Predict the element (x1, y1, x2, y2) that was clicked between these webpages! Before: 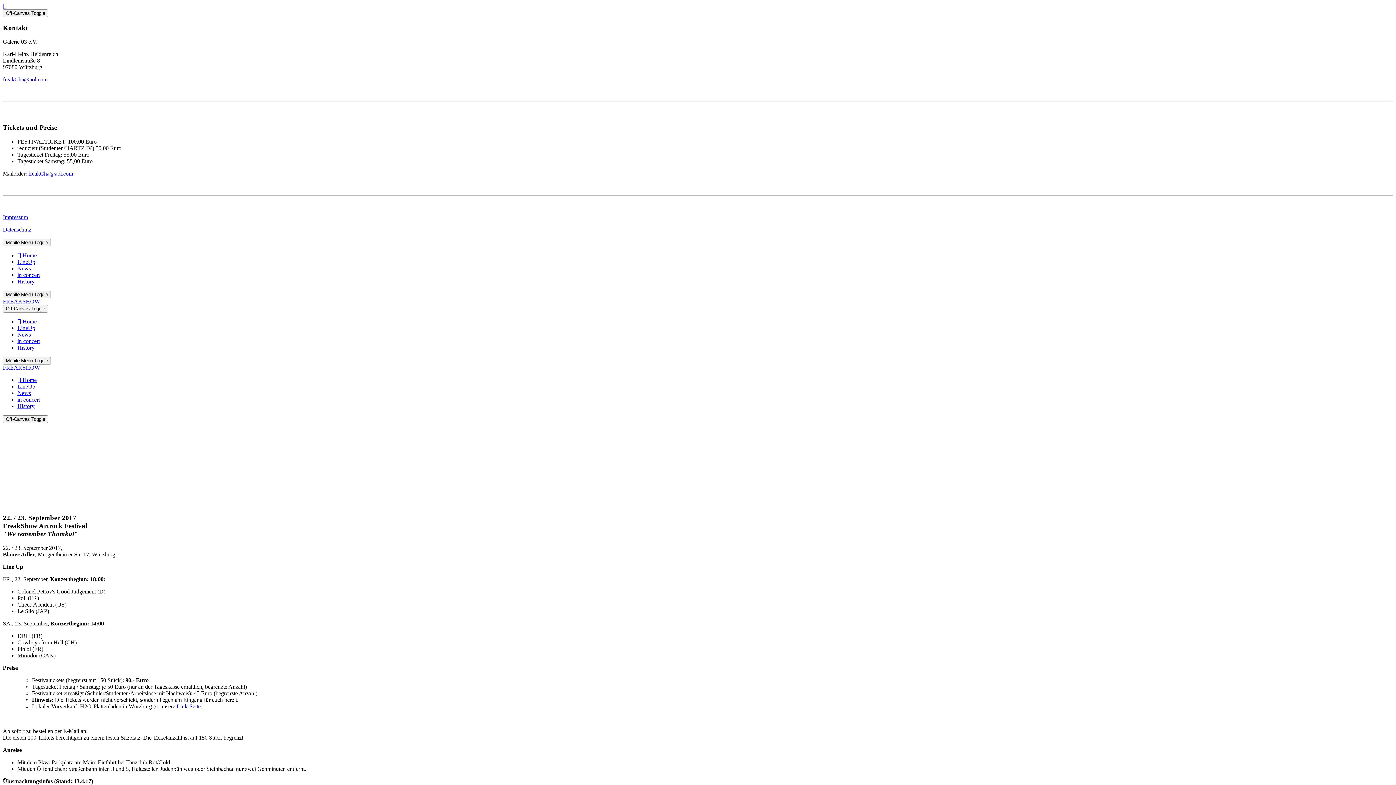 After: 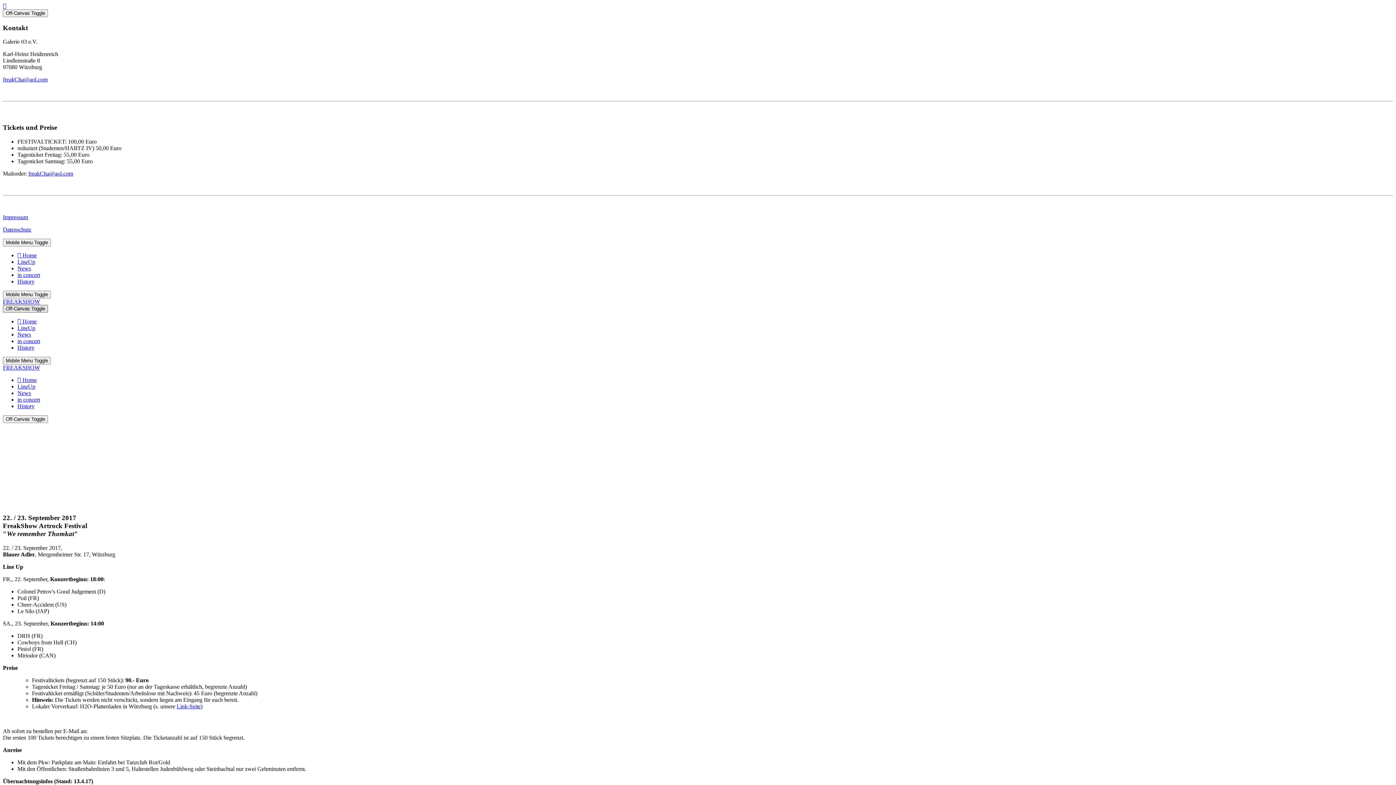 Action: label: Off-Canvas Toggle bbox: (2, 304, 48, 312)